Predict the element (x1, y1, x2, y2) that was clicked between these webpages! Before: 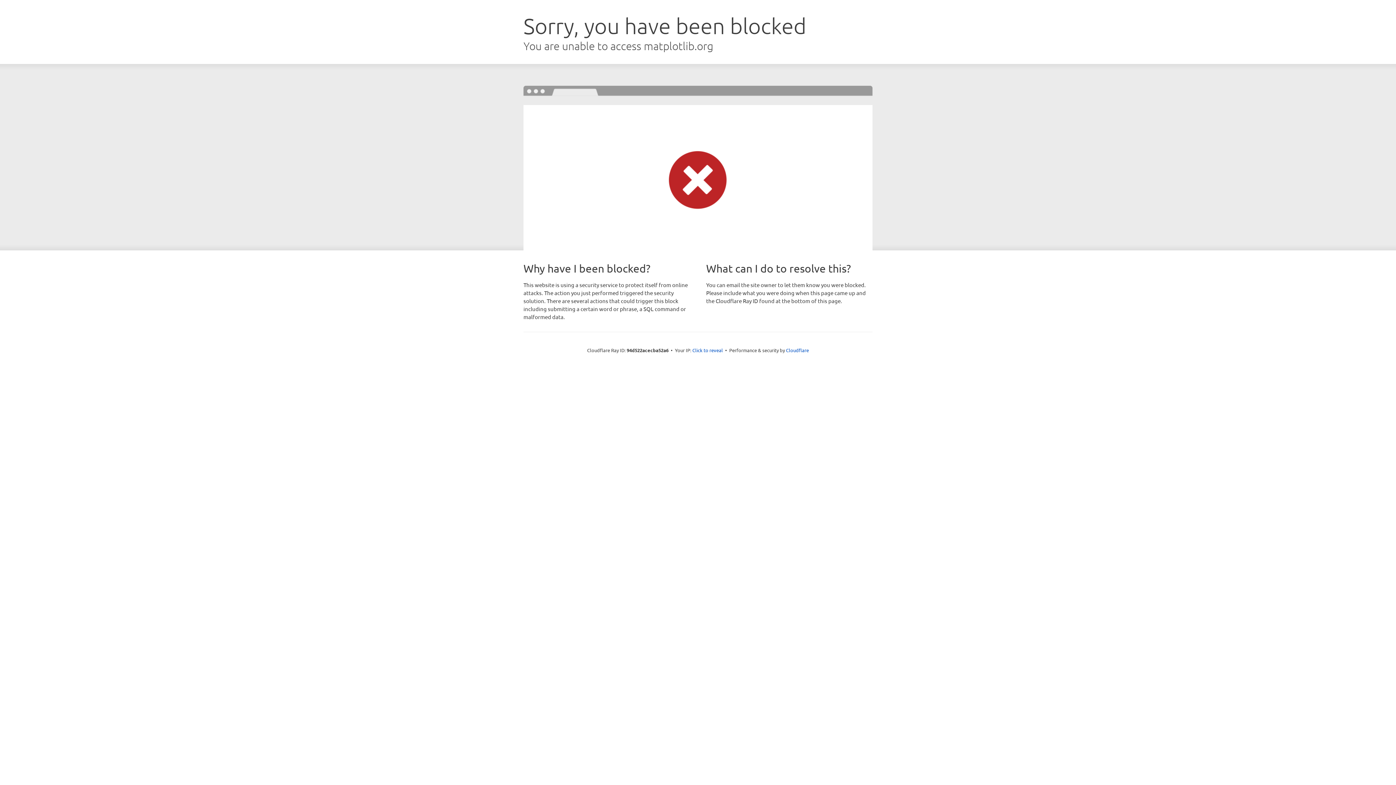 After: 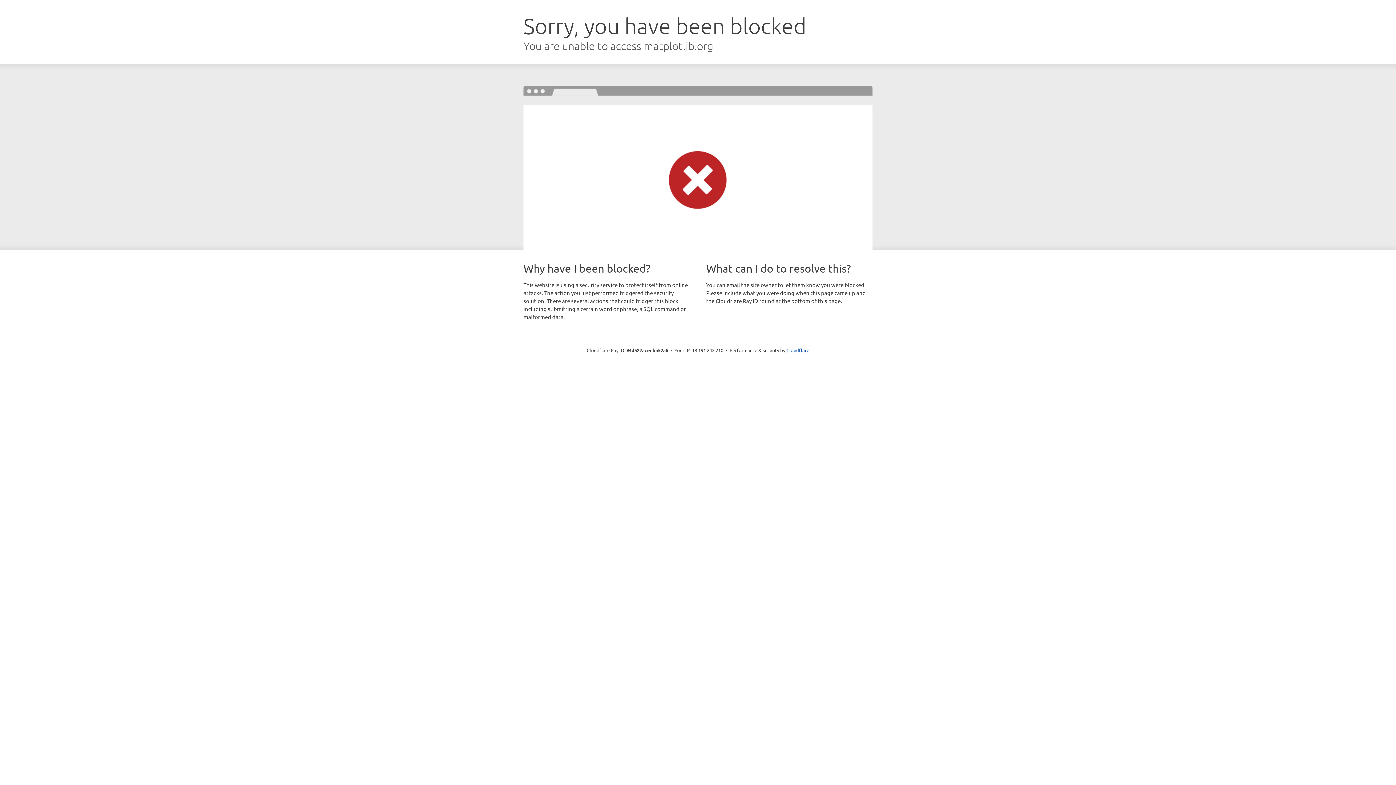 Action: label: Click to reveal bbox: (692, 346, 723, 353)